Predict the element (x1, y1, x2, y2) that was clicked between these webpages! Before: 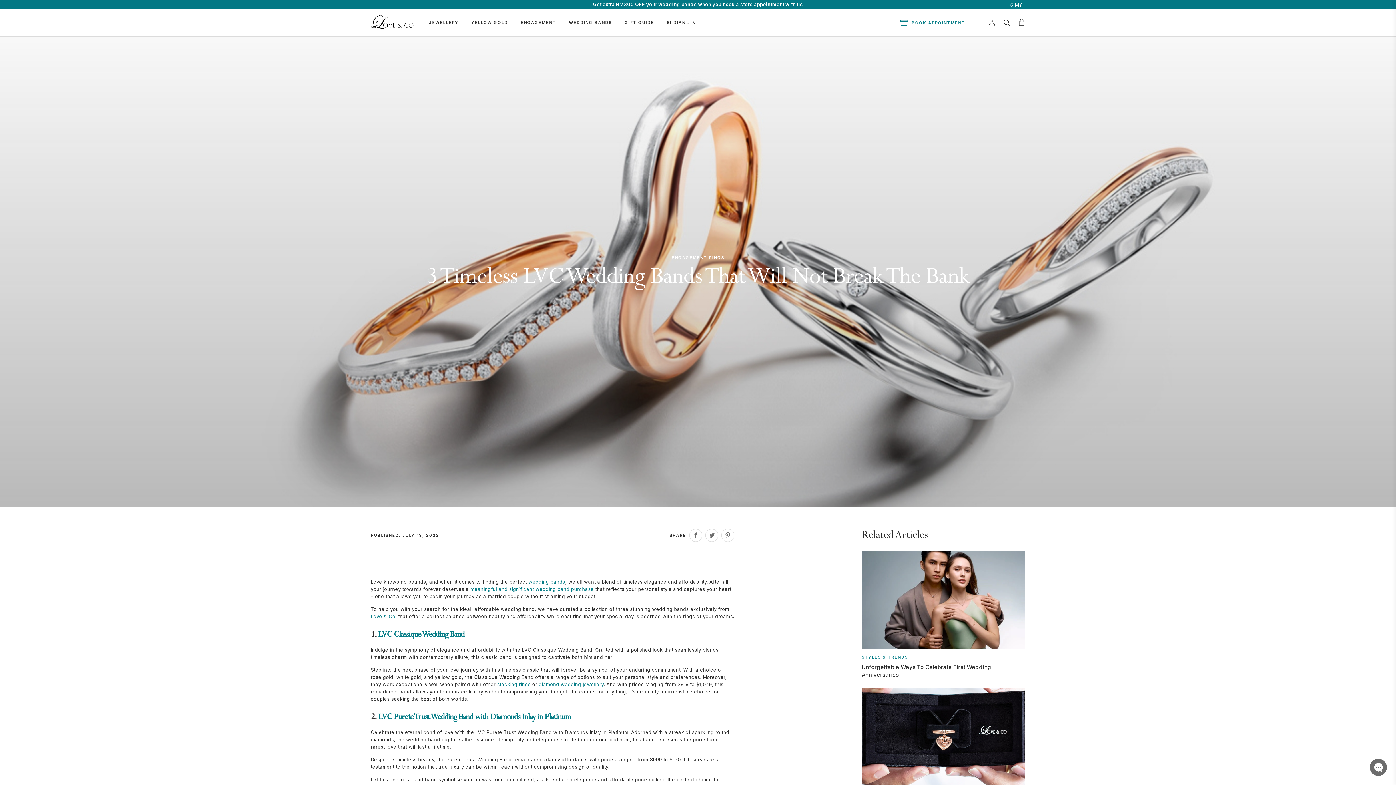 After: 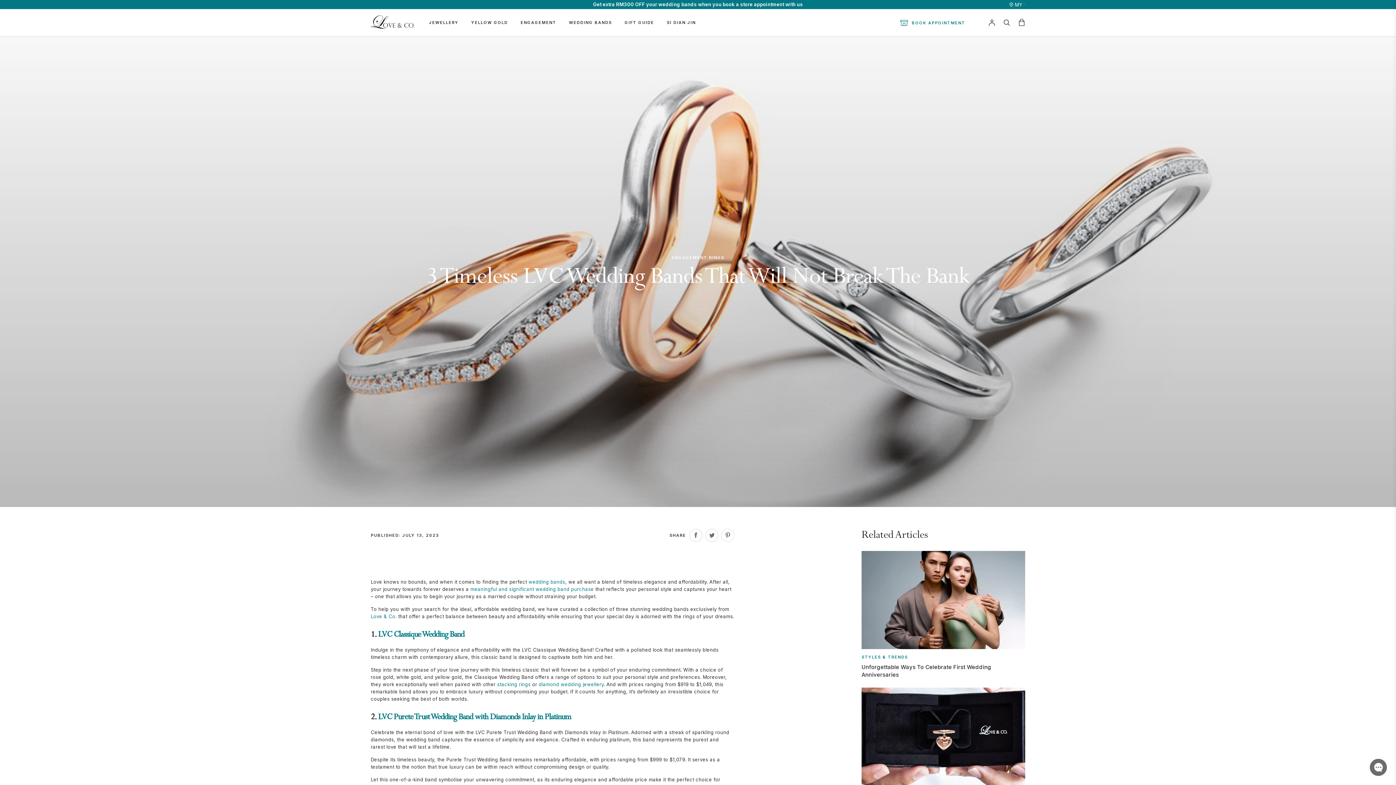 Action: bbox: (721, 529, 734, 542)